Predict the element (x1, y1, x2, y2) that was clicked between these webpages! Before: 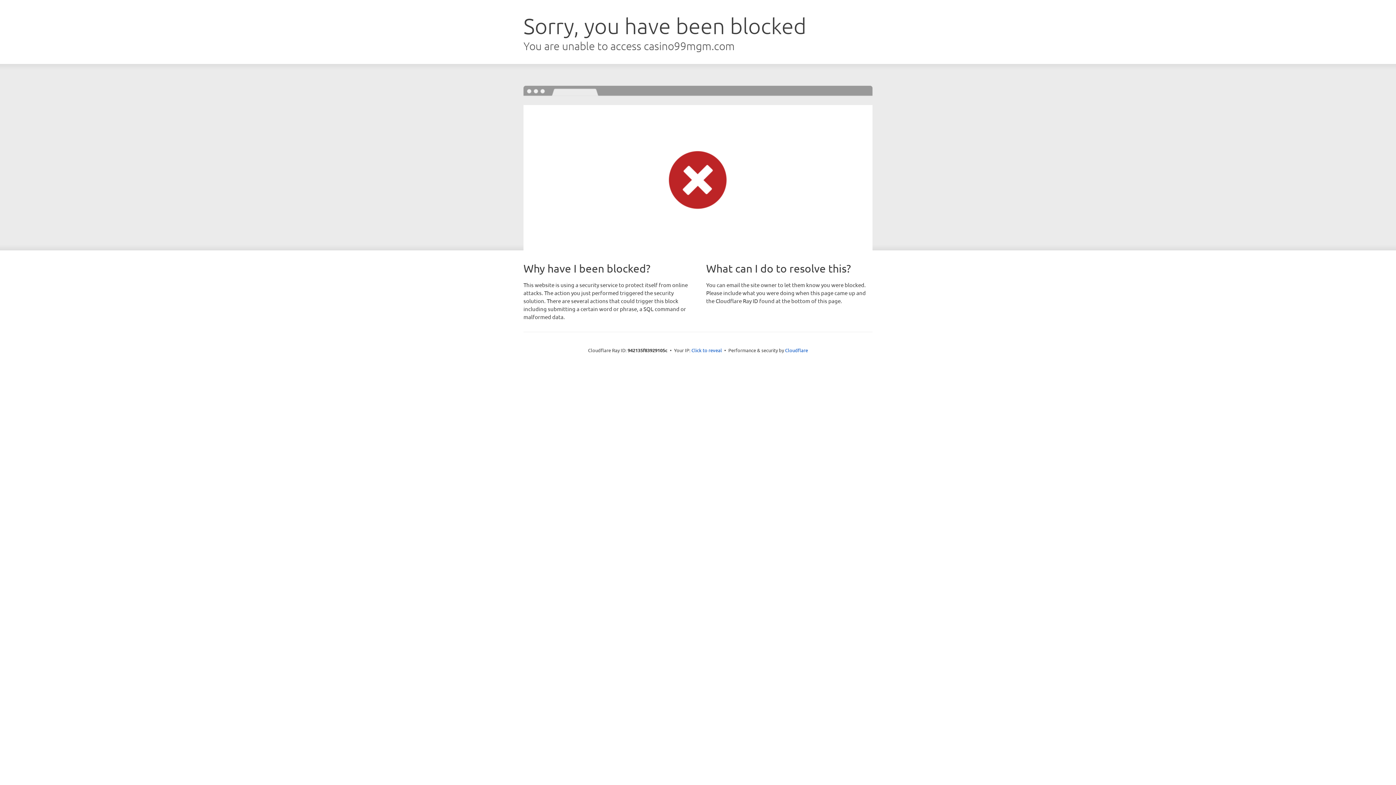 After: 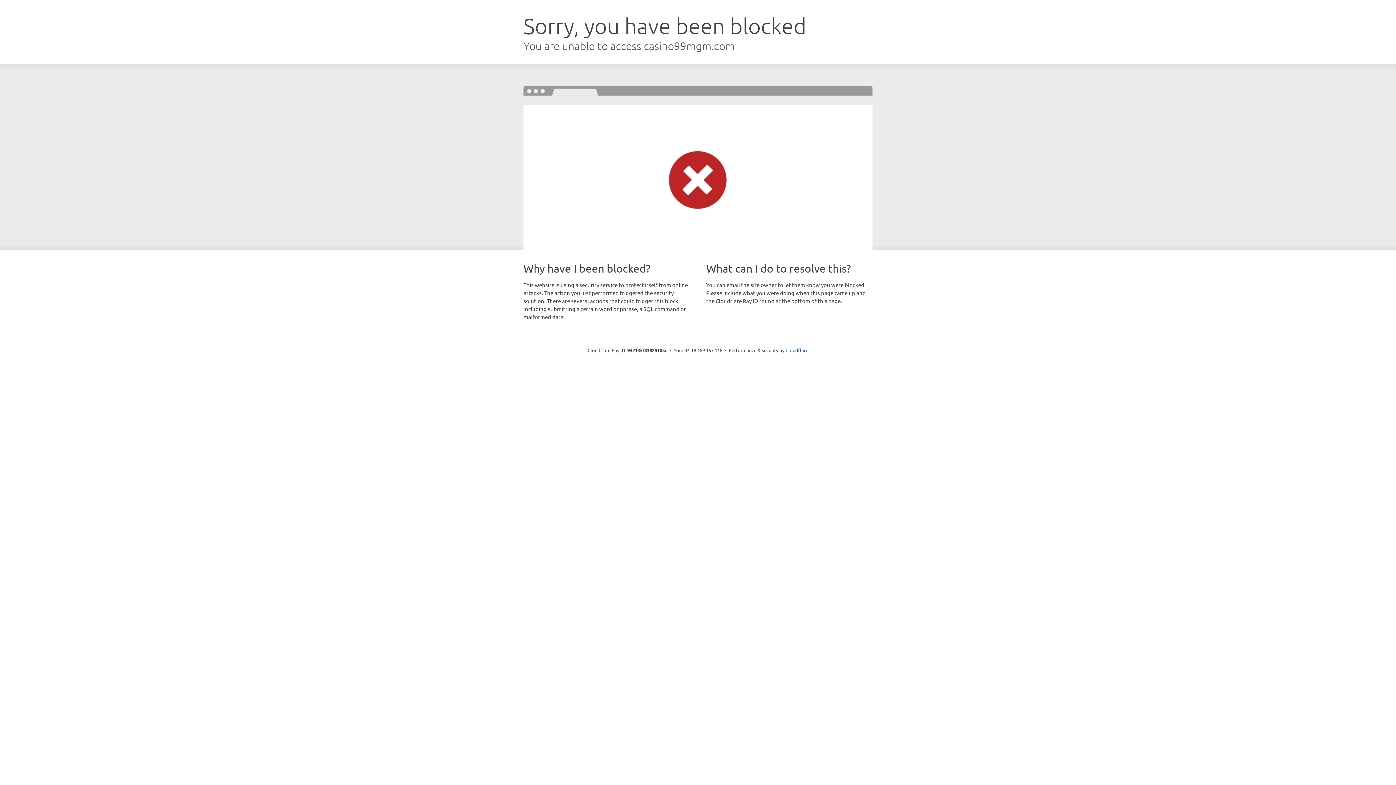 Action: label: Click to reveal bbox: (691, 346, 722, 353)